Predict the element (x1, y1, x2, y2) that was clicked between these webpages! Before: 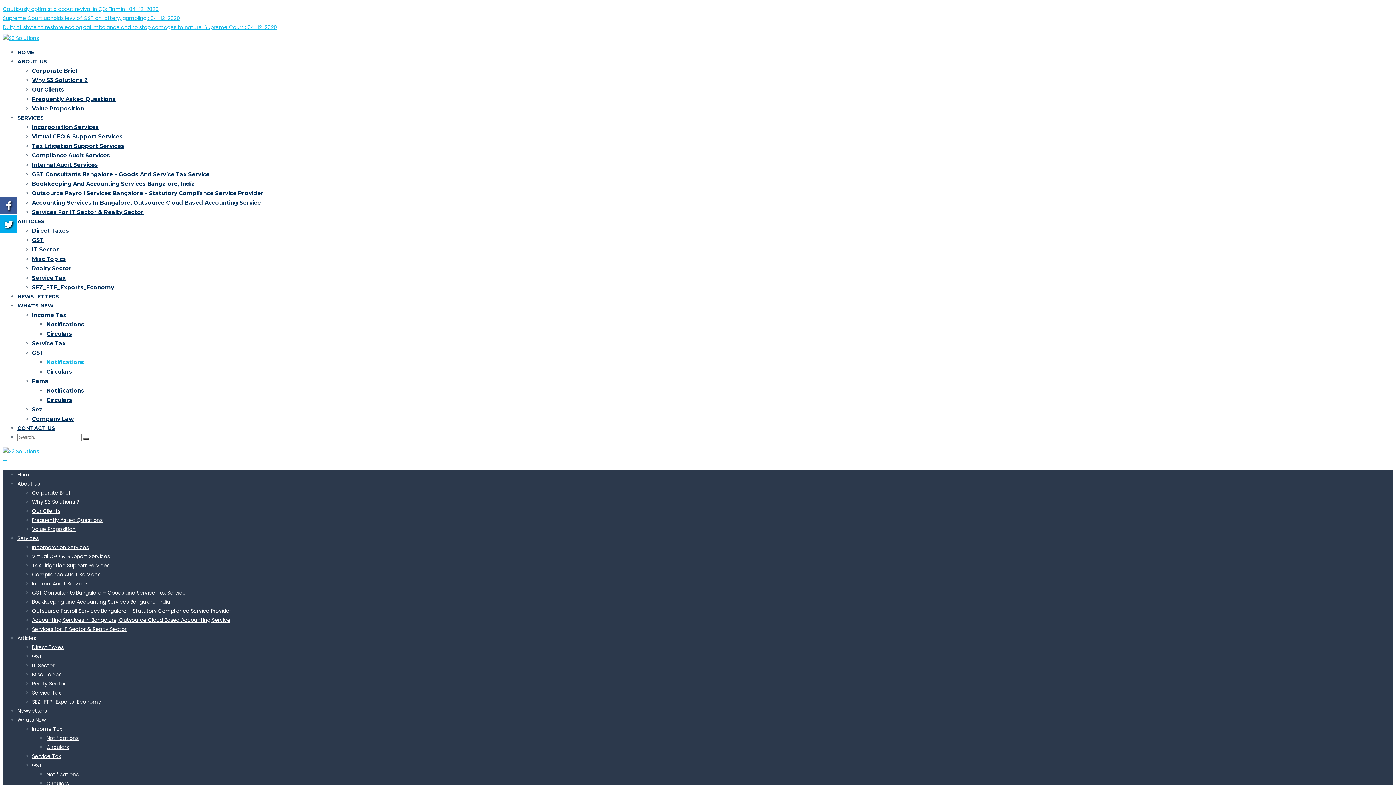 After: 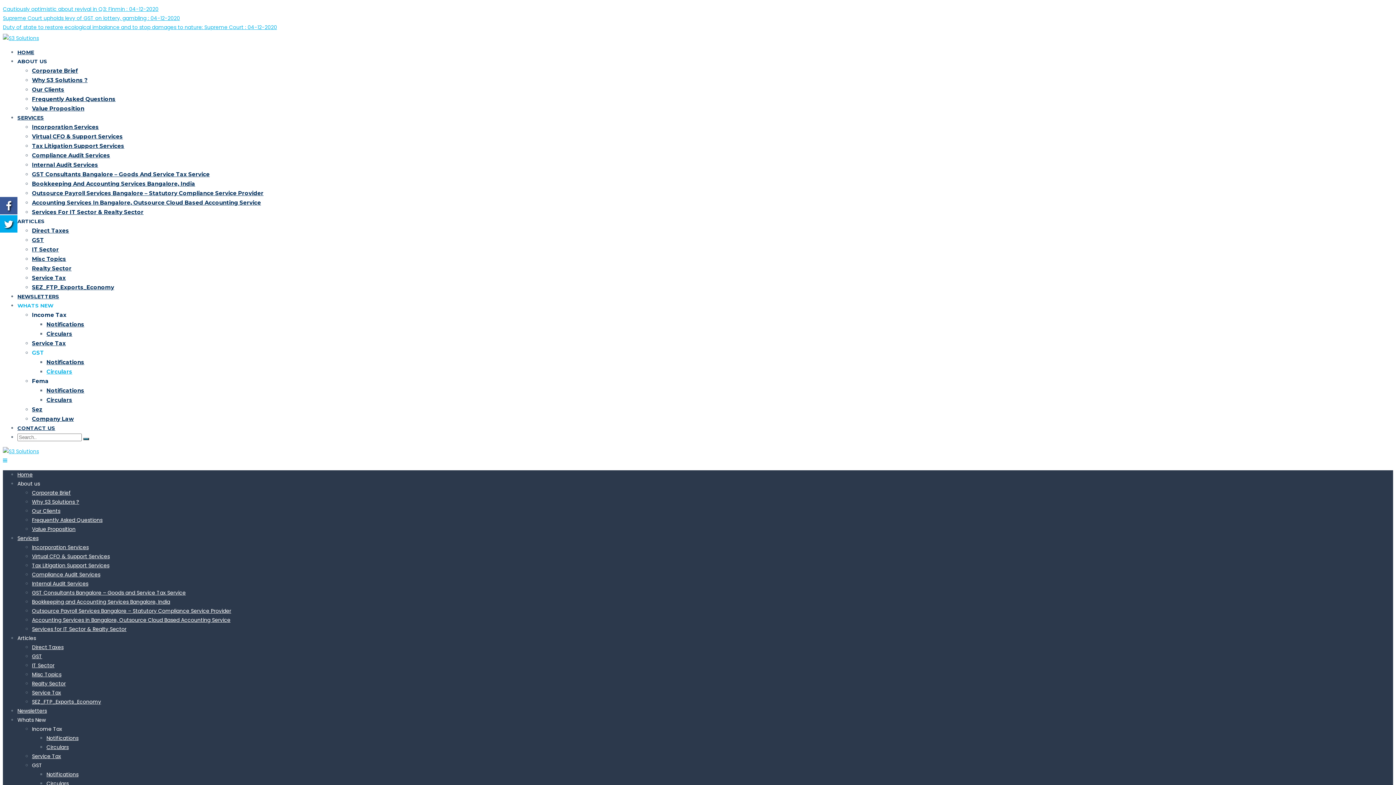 Action: bbox: (46, 368, 72, 375) label: Circulars